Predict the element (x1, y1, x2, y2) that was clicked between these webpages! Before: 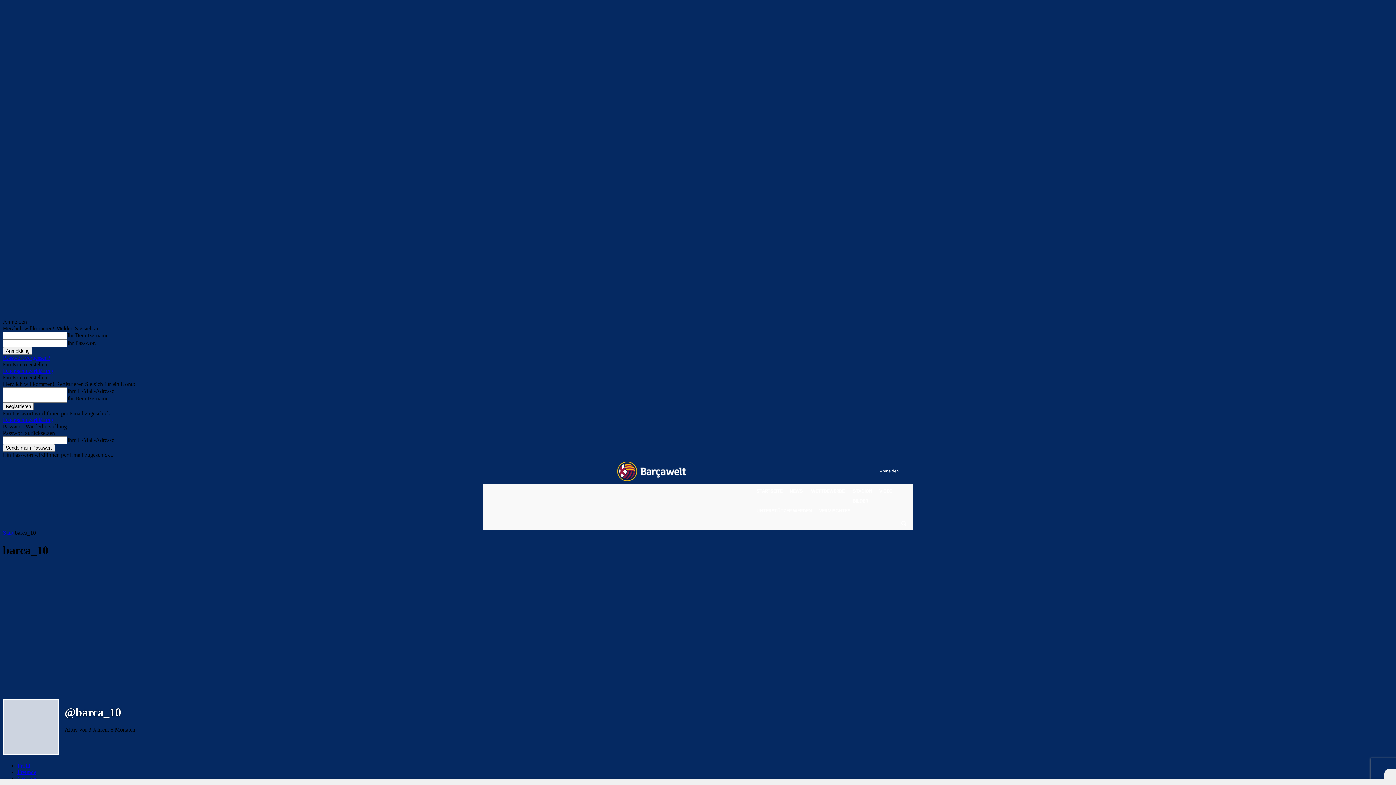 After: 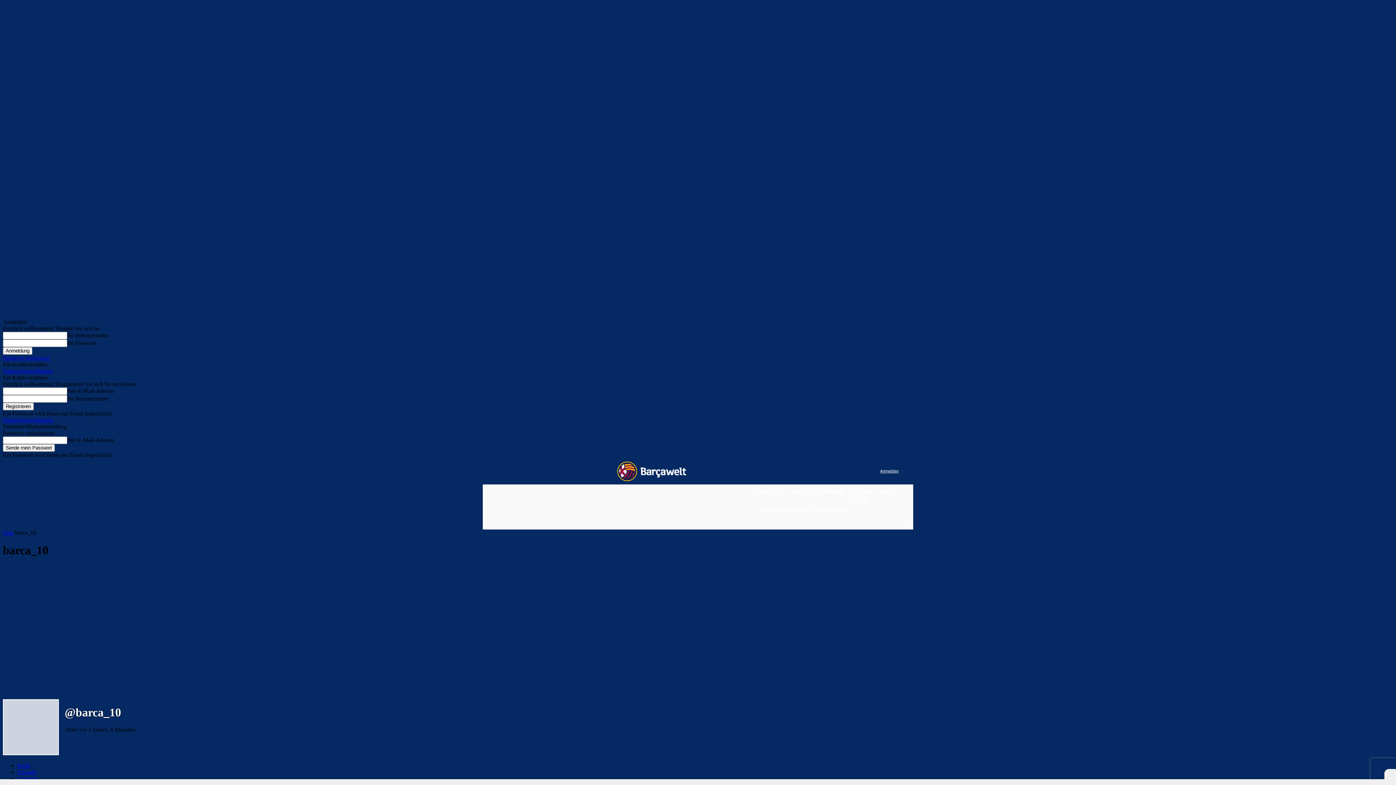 Action: bbox: (2, 750, 58, 756)